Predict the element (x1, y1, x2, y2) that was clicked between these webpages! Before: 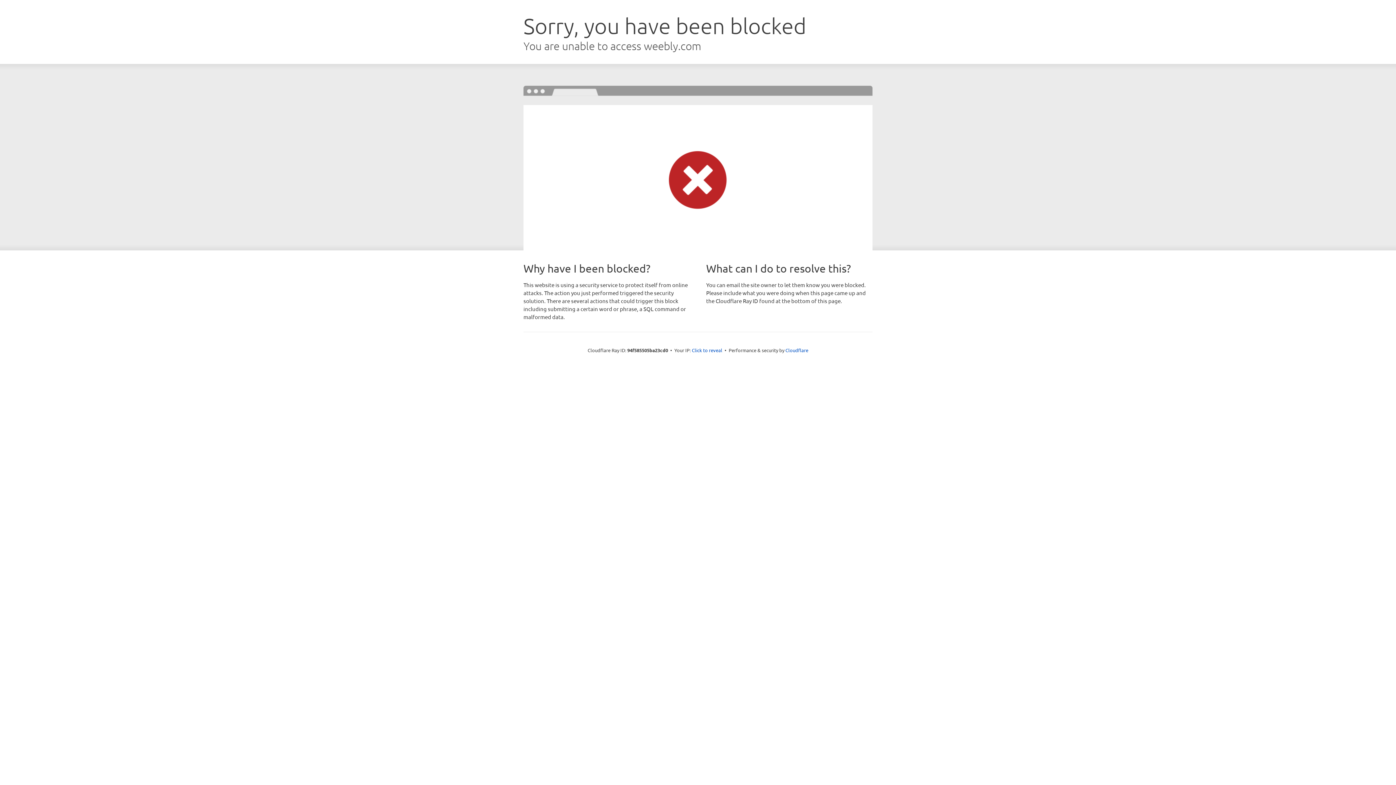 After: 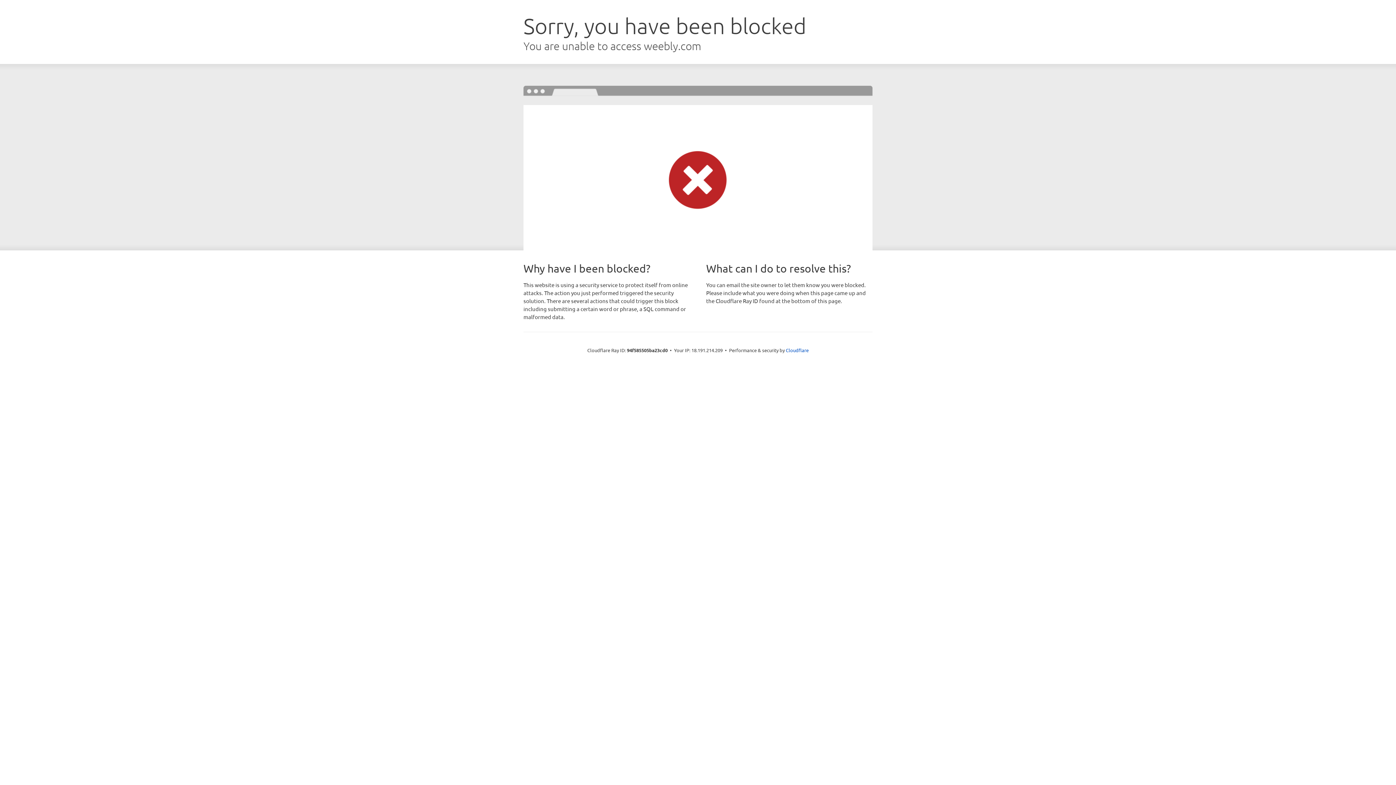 Action: bbox: (692, 346, 722, 353) label: Click to reveal